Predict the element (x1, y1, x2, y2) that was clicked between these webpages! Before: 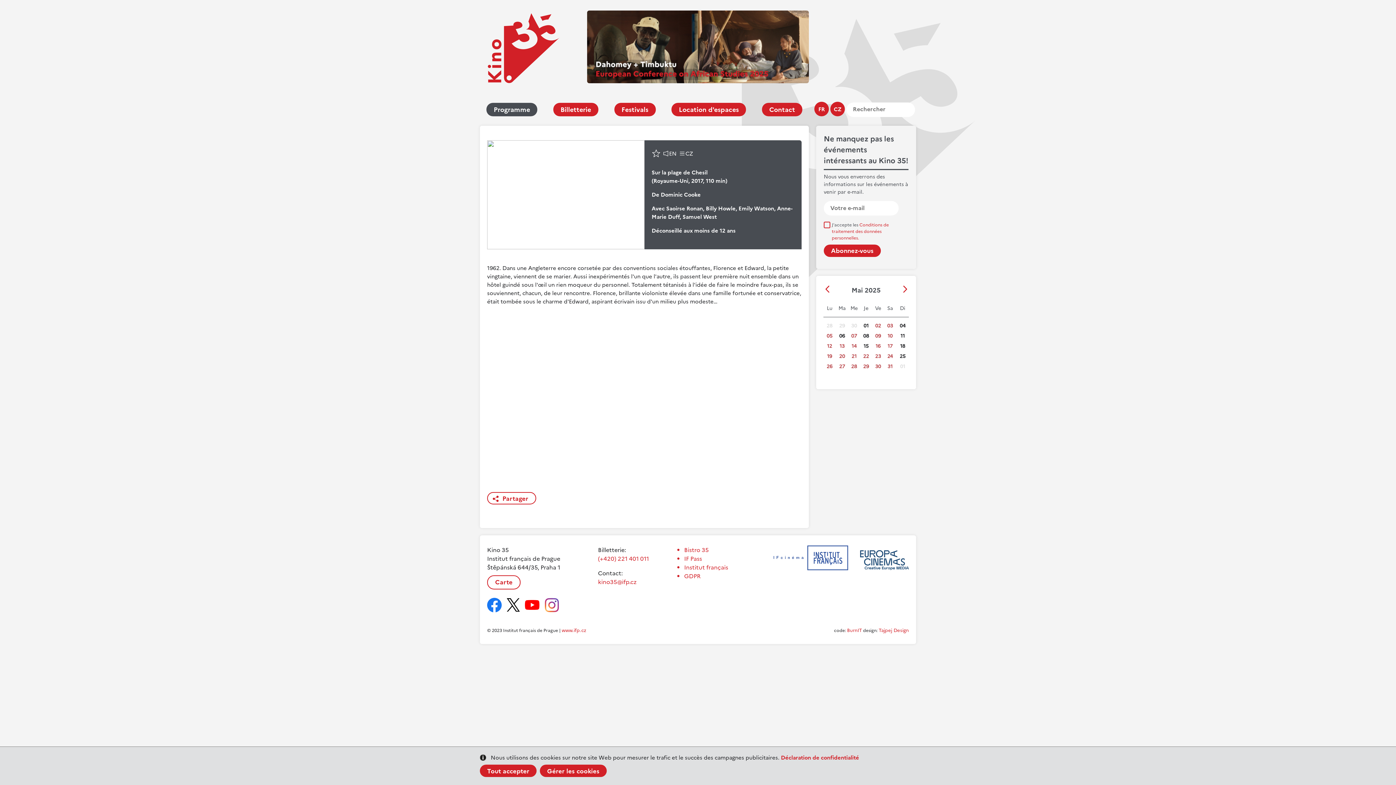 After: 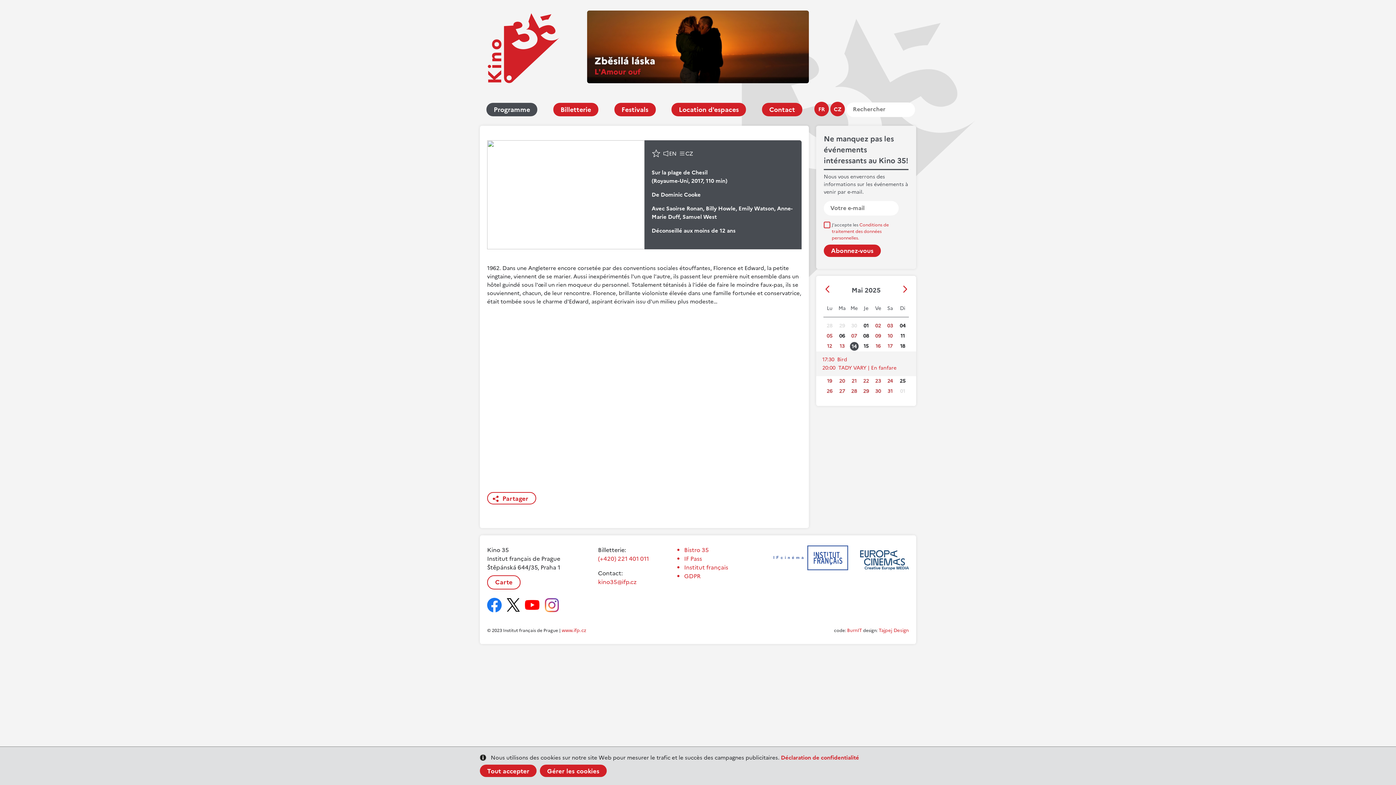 Action: label: 14 bbox: (851, 341, 856, 350)